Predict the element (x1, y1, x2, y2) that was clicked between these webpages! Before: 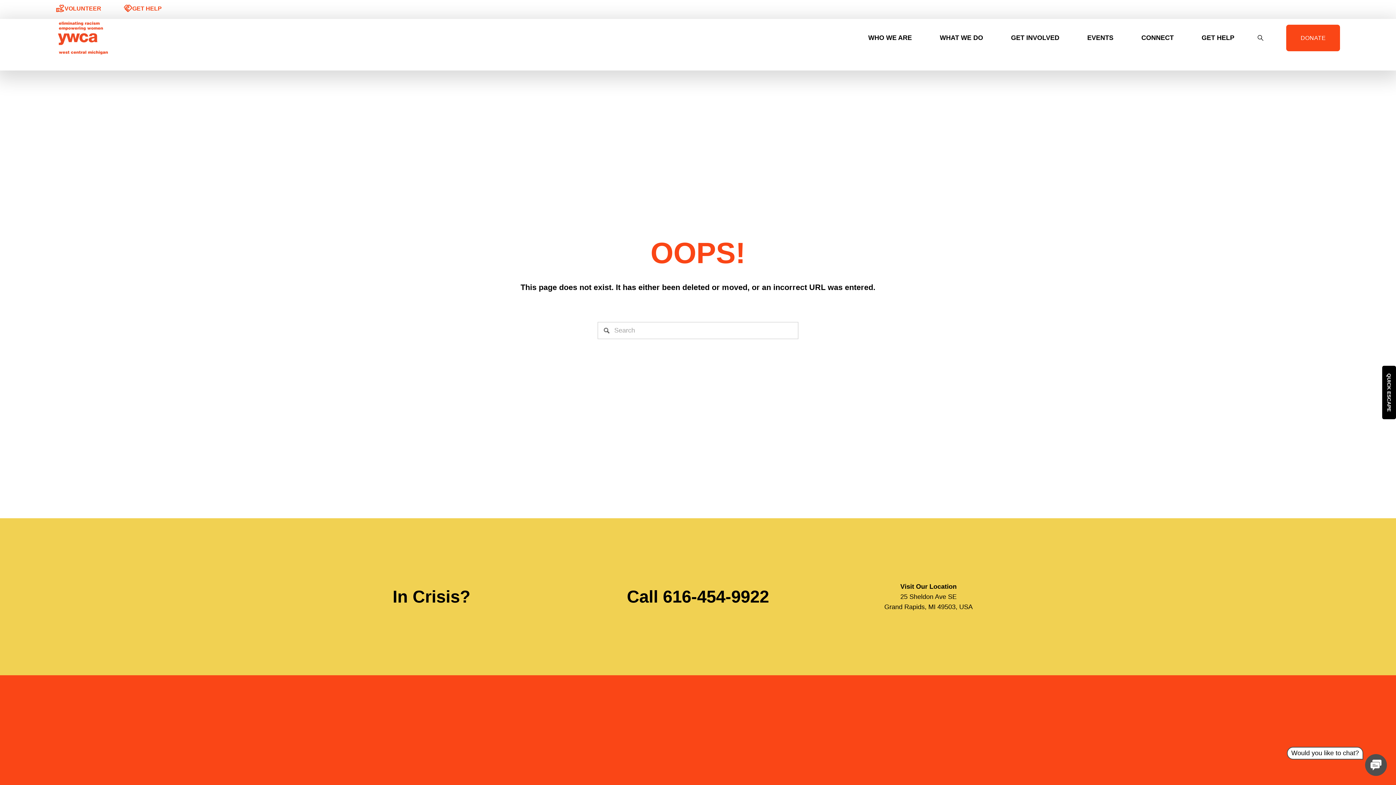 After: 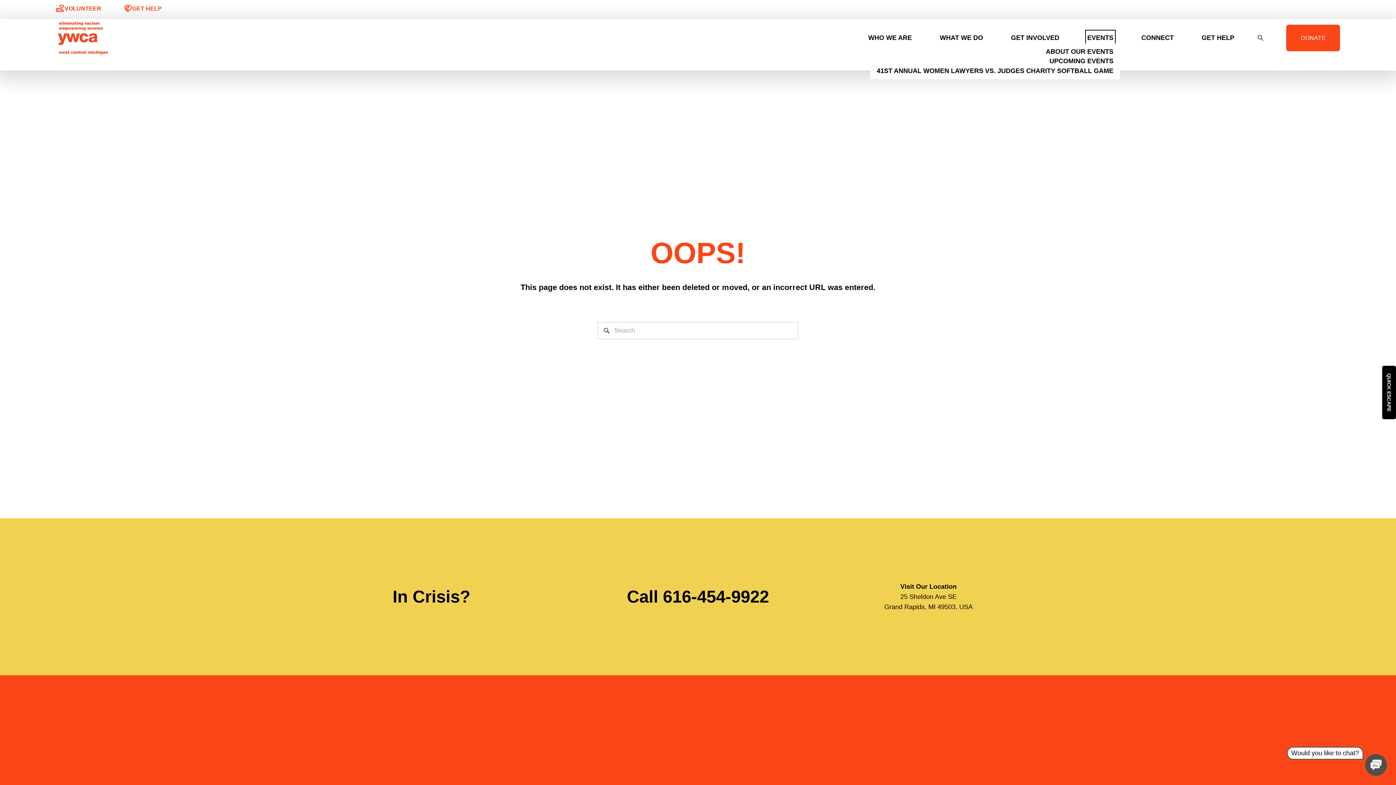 Action: bbox: (1087, 32, 1113, 43) label: folder dropdown